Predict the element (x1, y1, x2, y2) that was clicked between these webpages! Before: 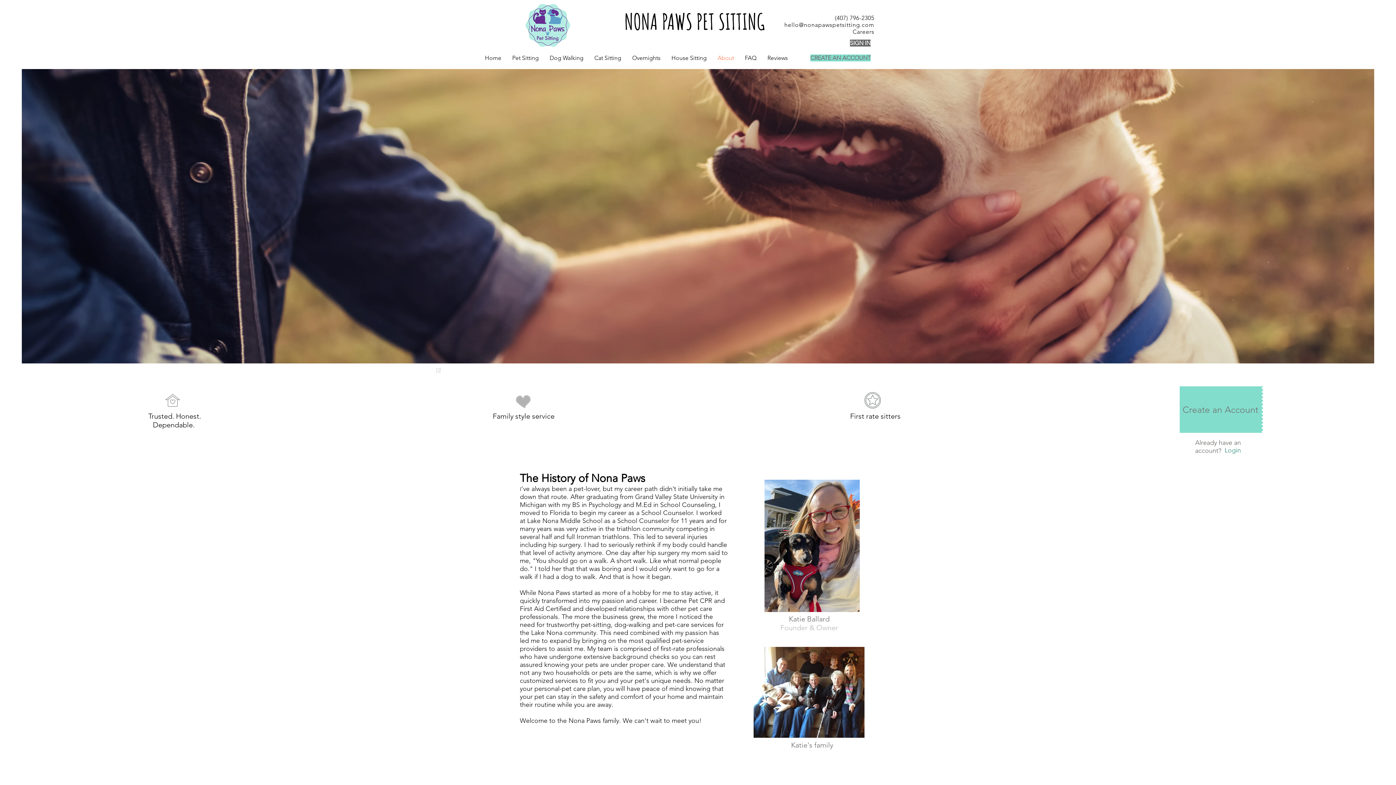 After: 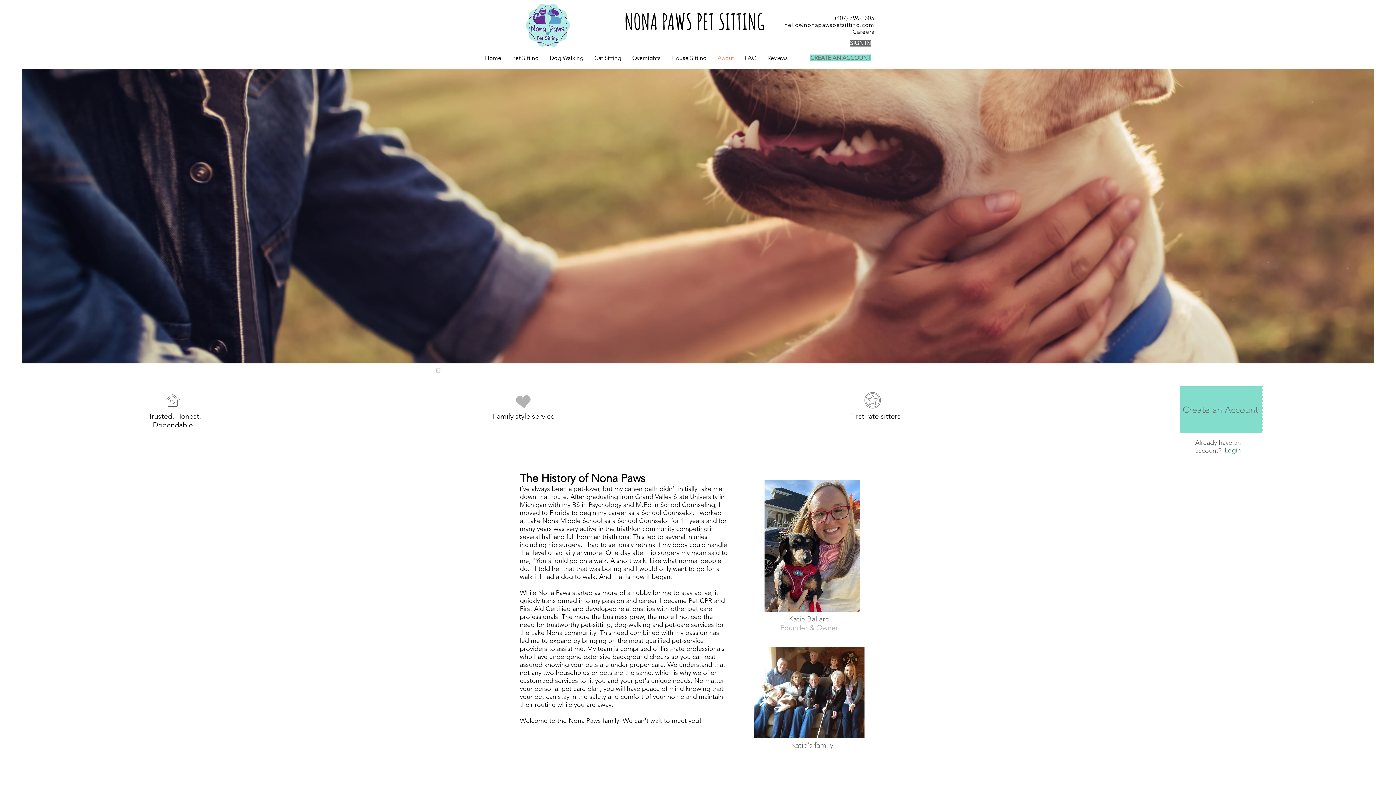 Action: label:  (407) 796-2305 bbox: (833, 14, 874, 21)